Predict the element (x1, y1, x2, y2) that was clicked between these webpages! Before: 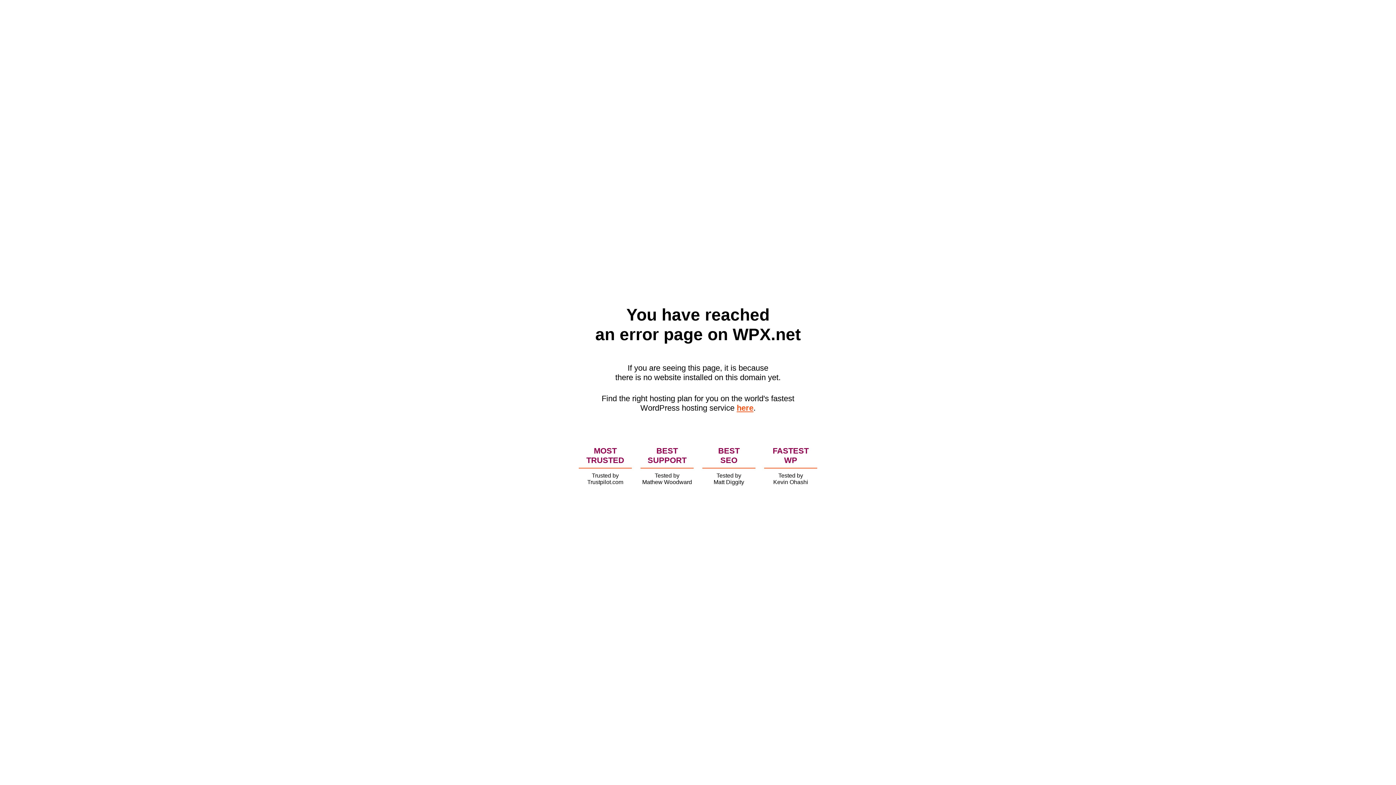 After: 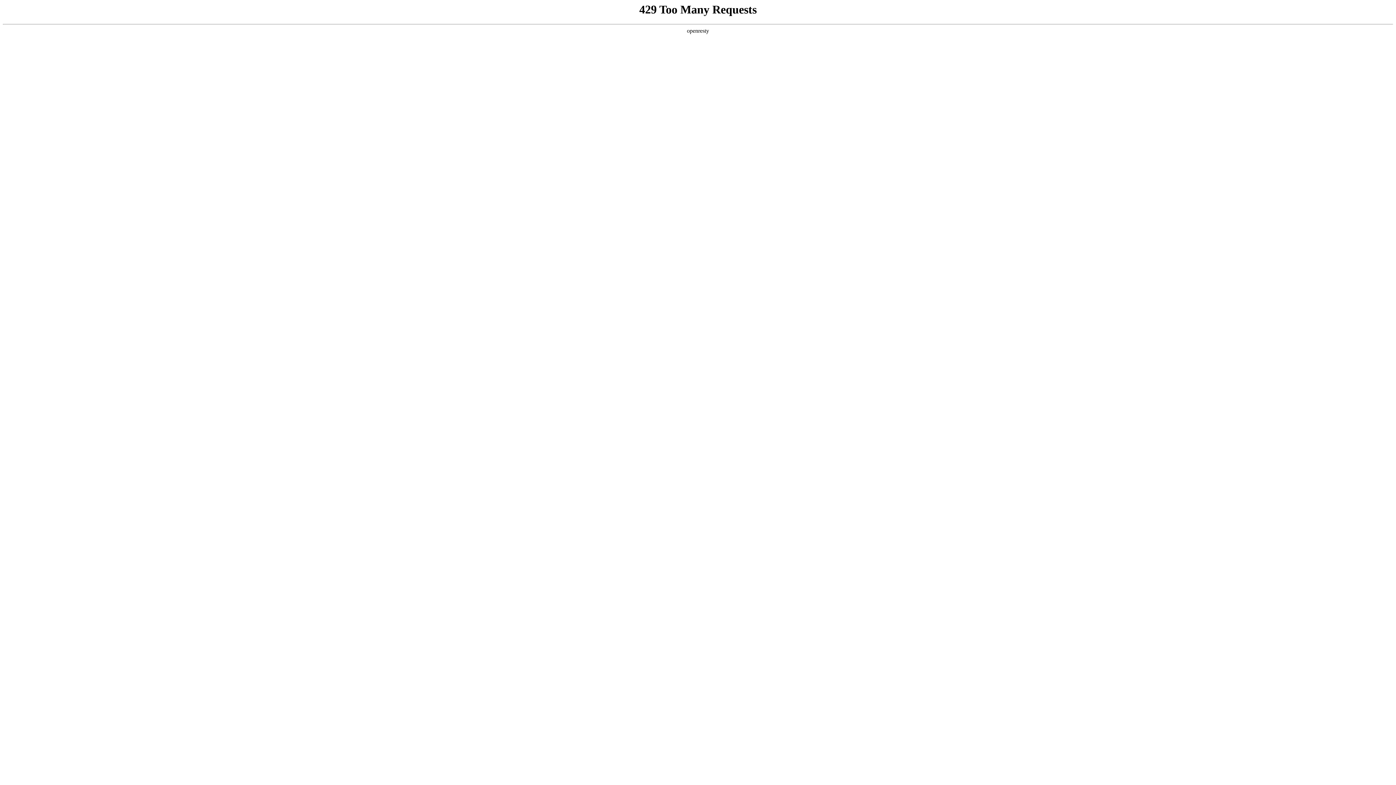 Action: label: here bbox: (736, 403, 753, 412)